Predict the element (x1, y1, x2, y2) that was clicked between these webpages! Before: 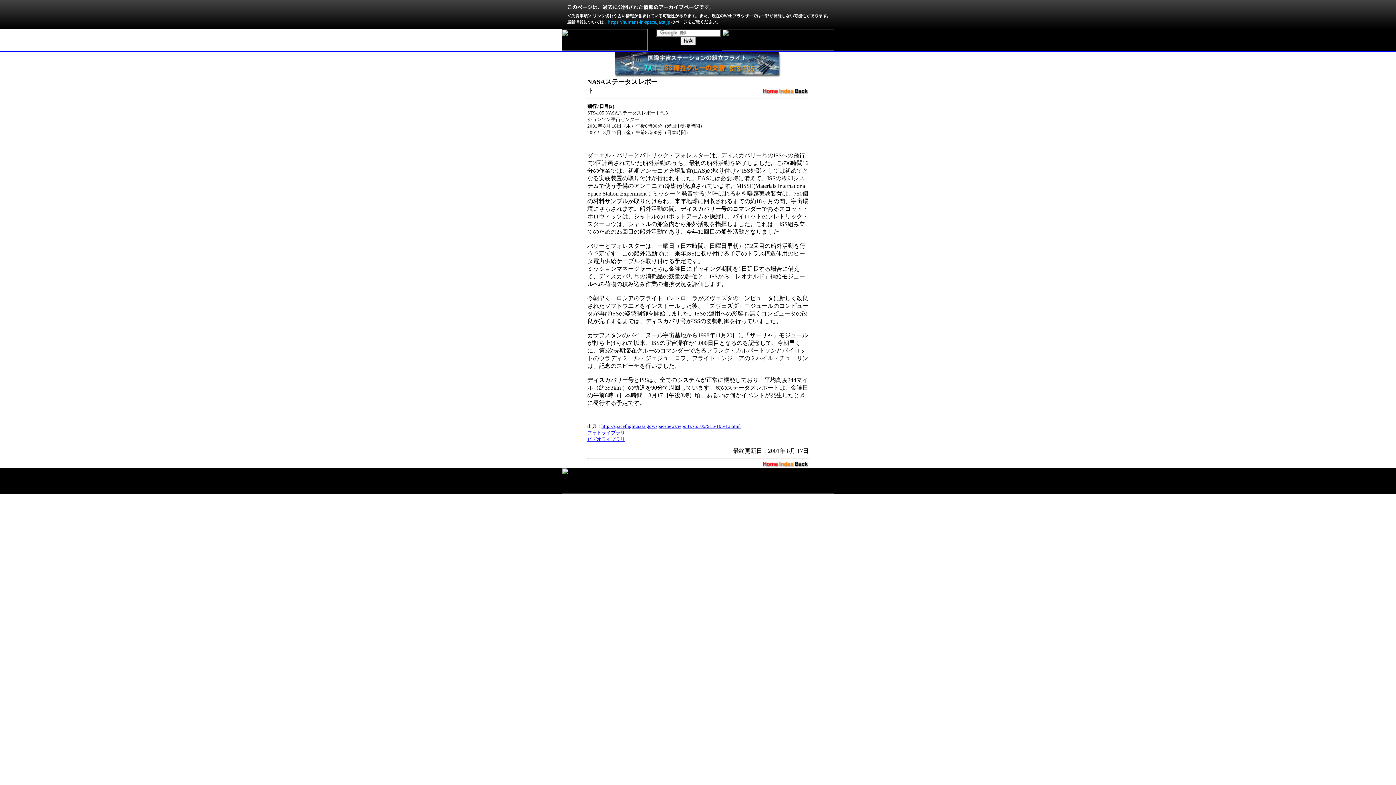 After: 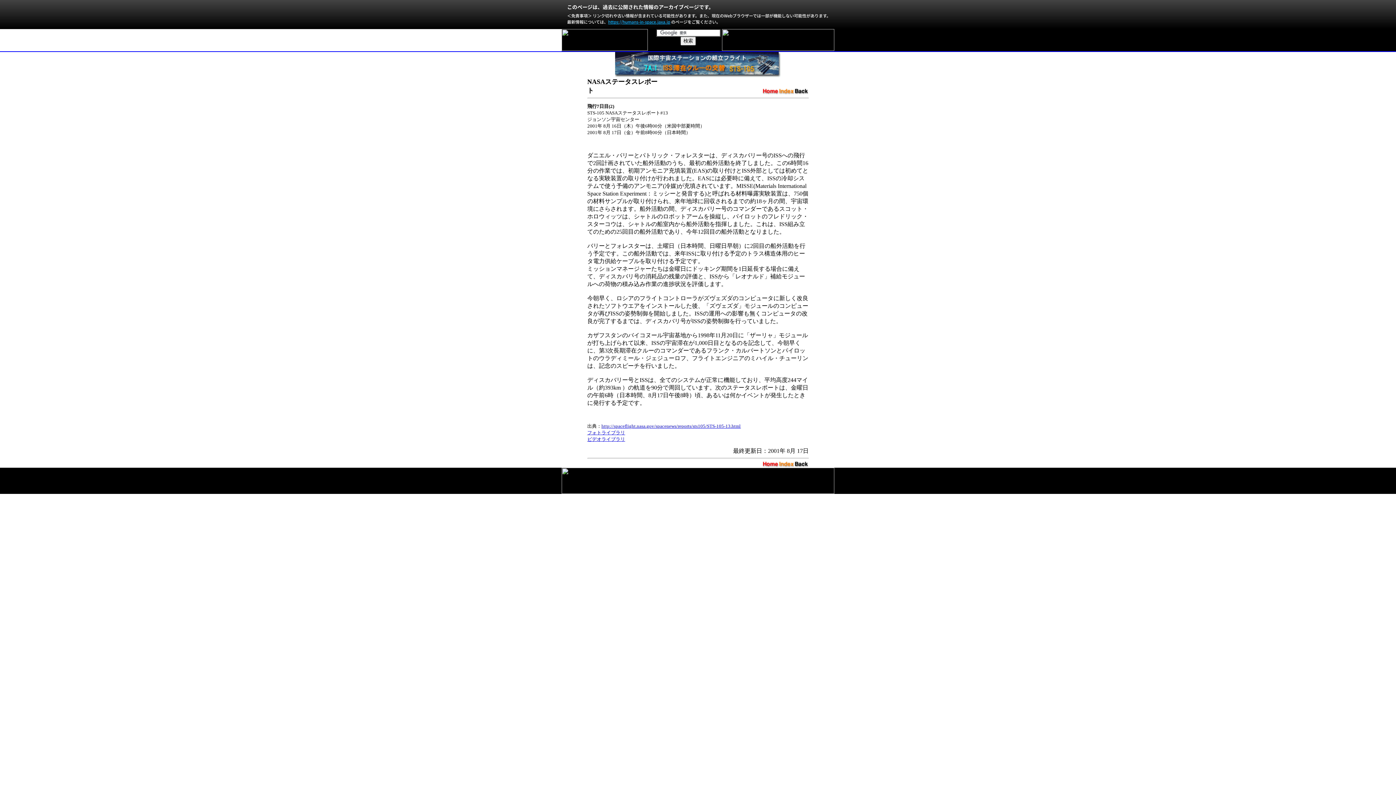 Action: bbox: (601, 423, 740, 429) label: http://spaceflight.nasa.gov/spacenews/reports/sts105/STS-105-13.html
